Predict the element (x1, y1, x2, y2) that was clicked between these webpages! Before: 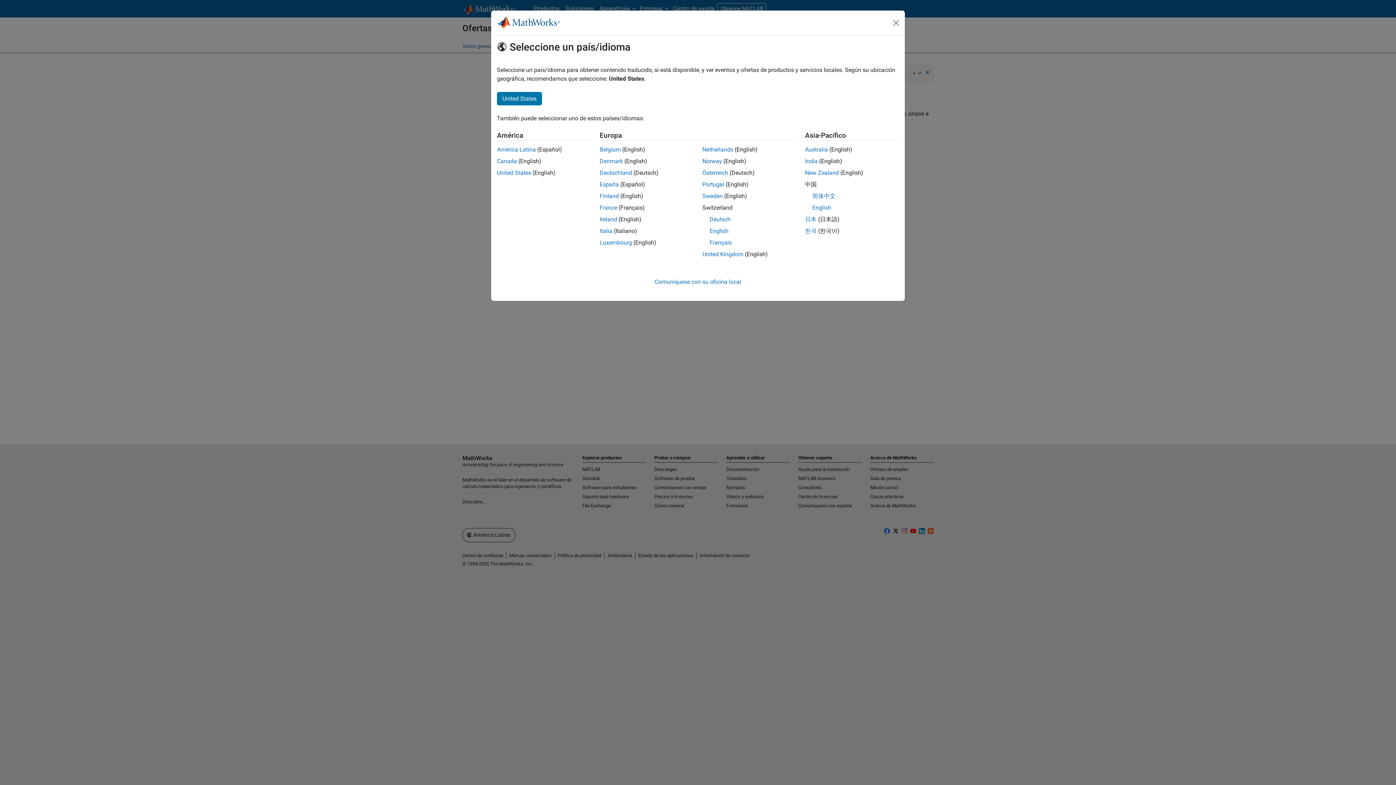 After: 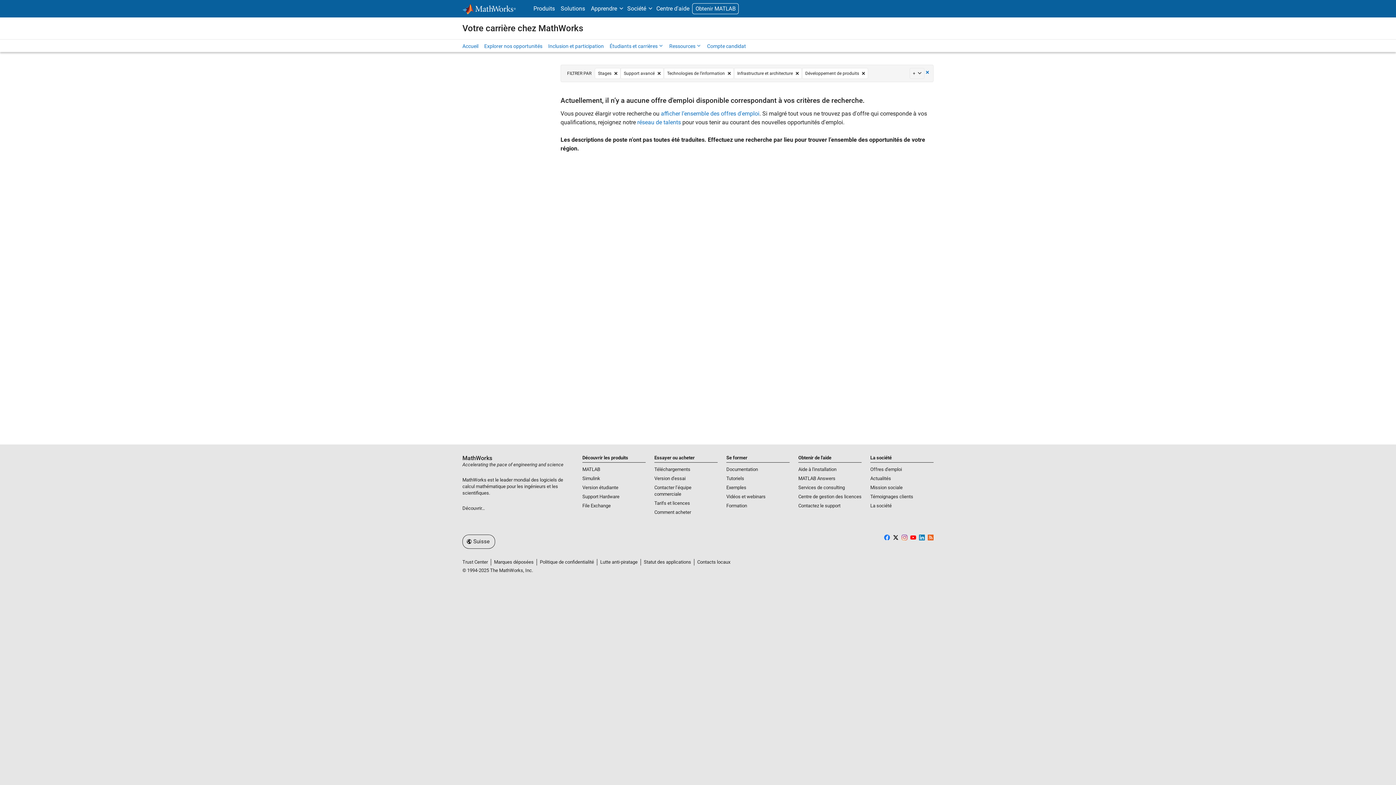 Action: label: Français bbox: (709, 239, 732, 246)